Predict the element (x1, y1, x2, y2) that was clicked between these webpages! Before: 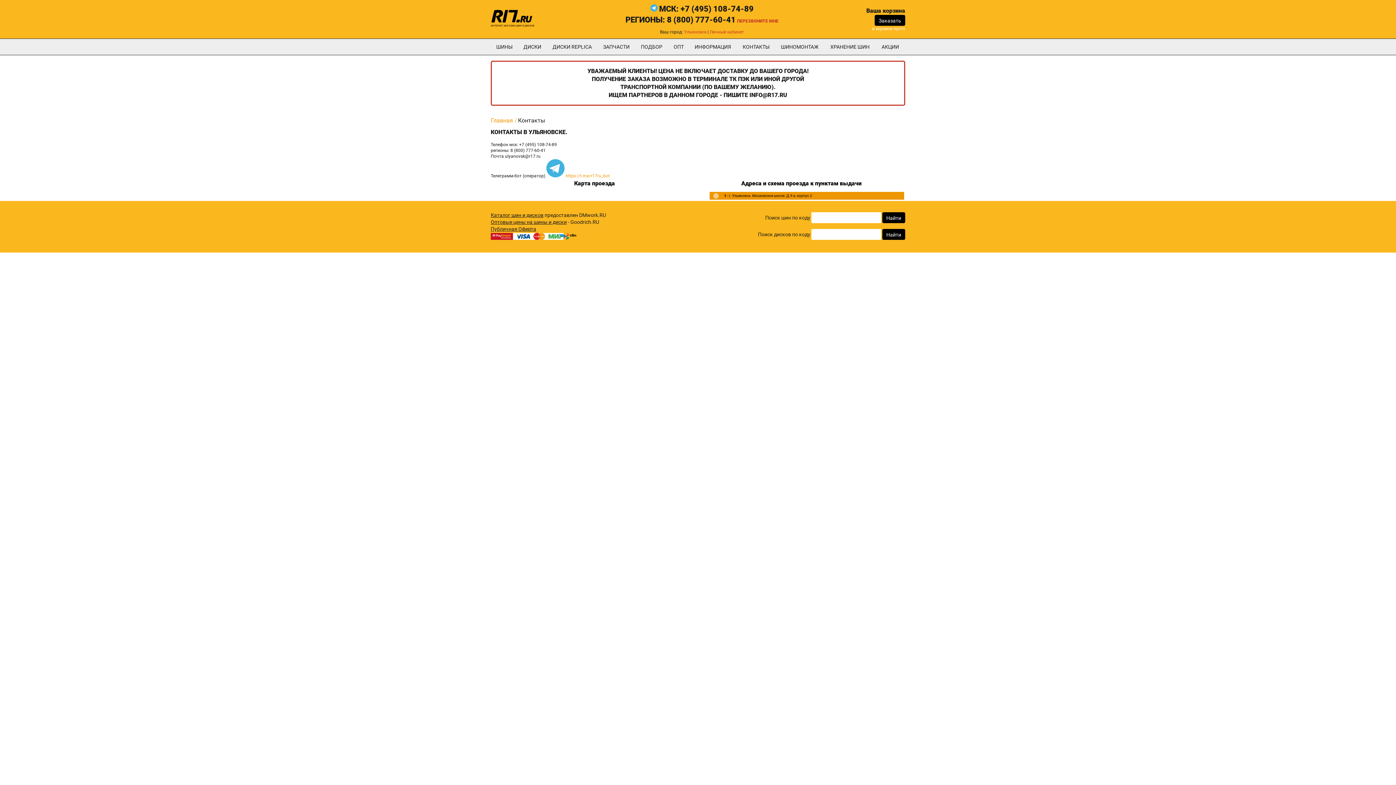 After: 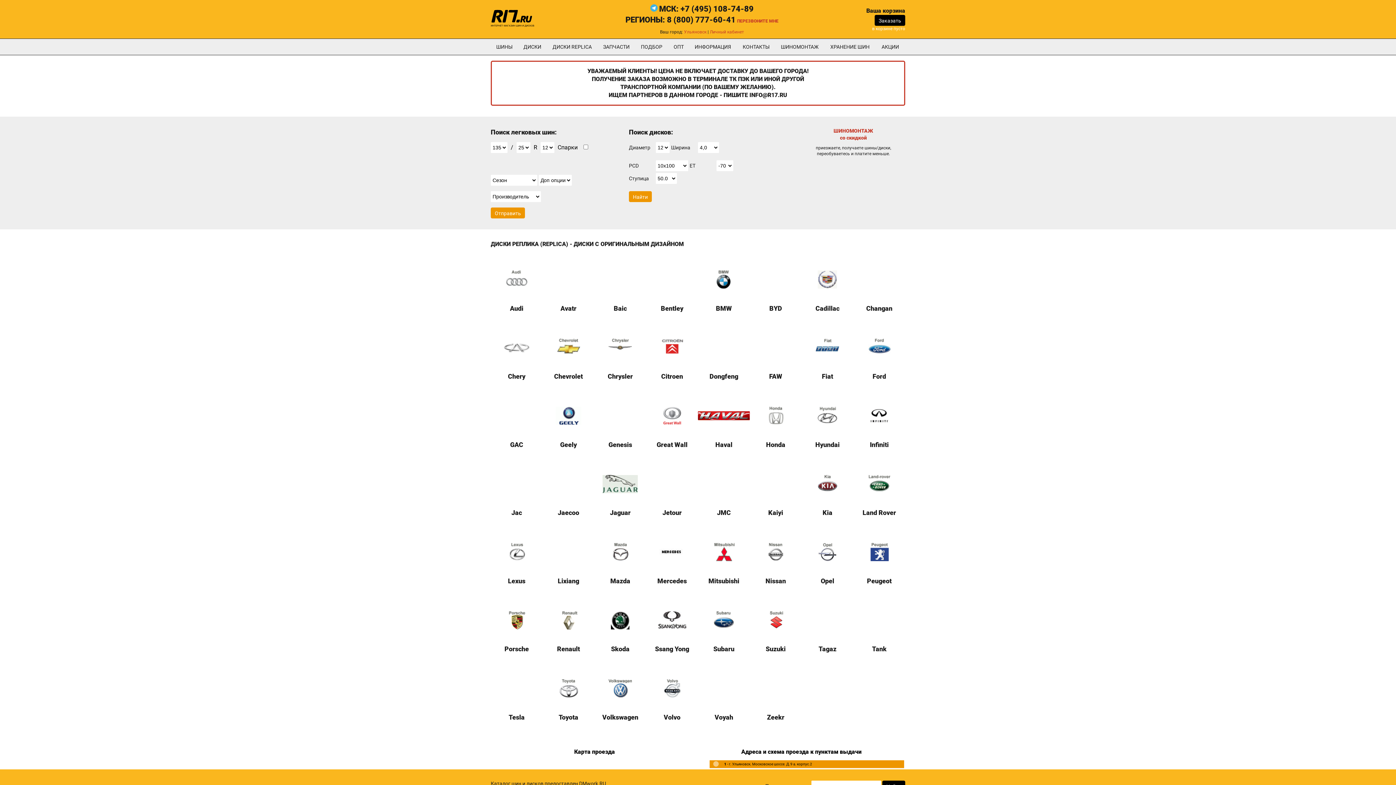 Action: bbox: (490, 117, 513, 124) label: Главная